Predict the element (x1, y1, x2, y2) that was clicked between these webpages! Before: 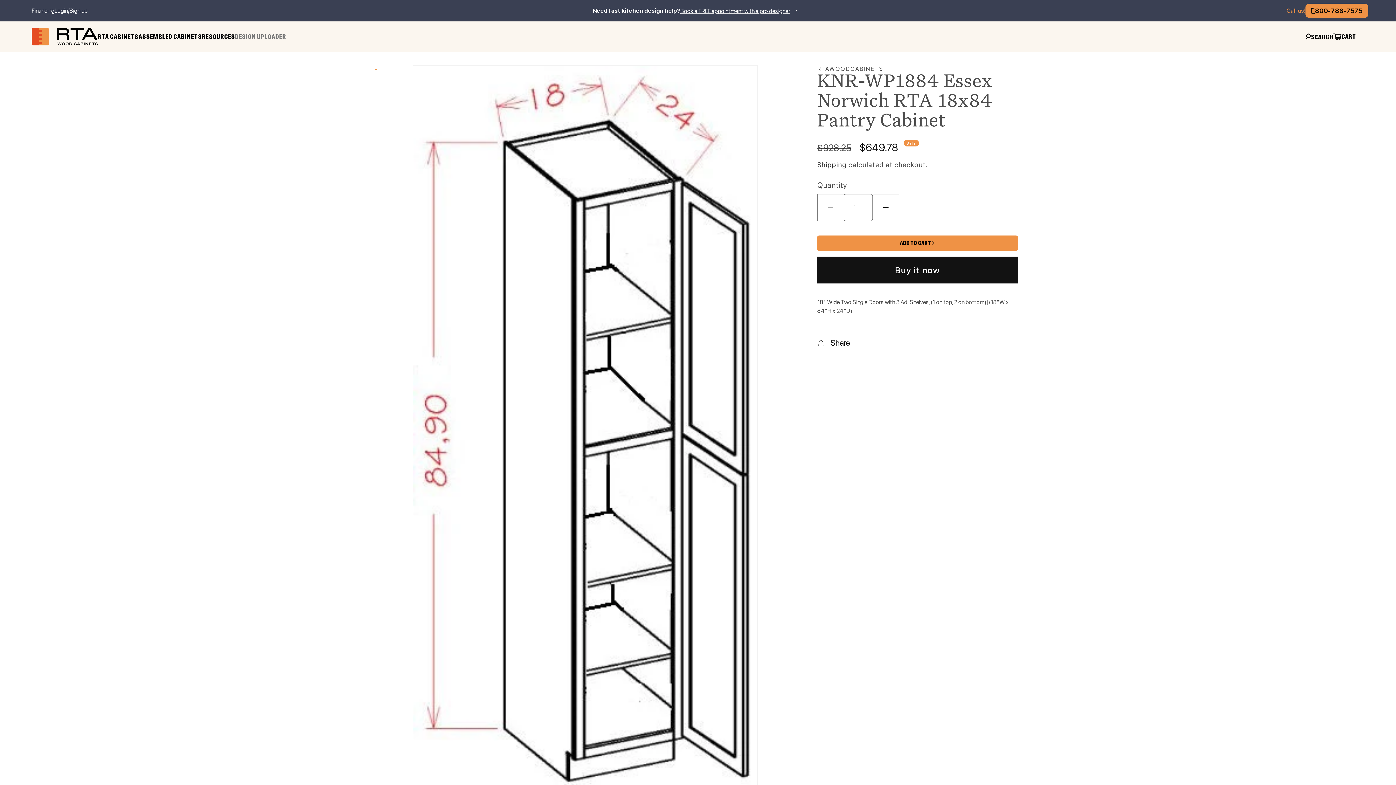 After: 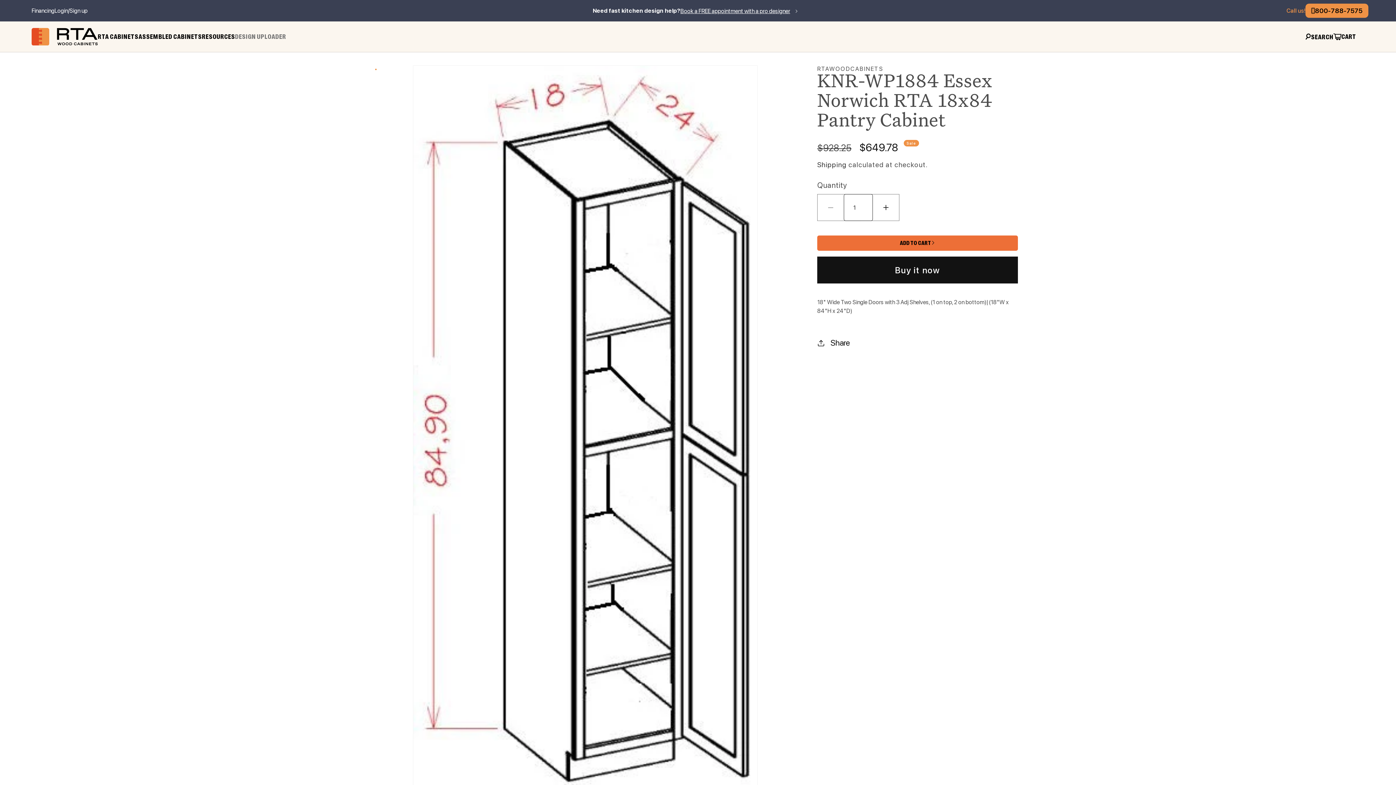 Action: label: ADD TO CART bbox: (817, 235, 1018, 250)